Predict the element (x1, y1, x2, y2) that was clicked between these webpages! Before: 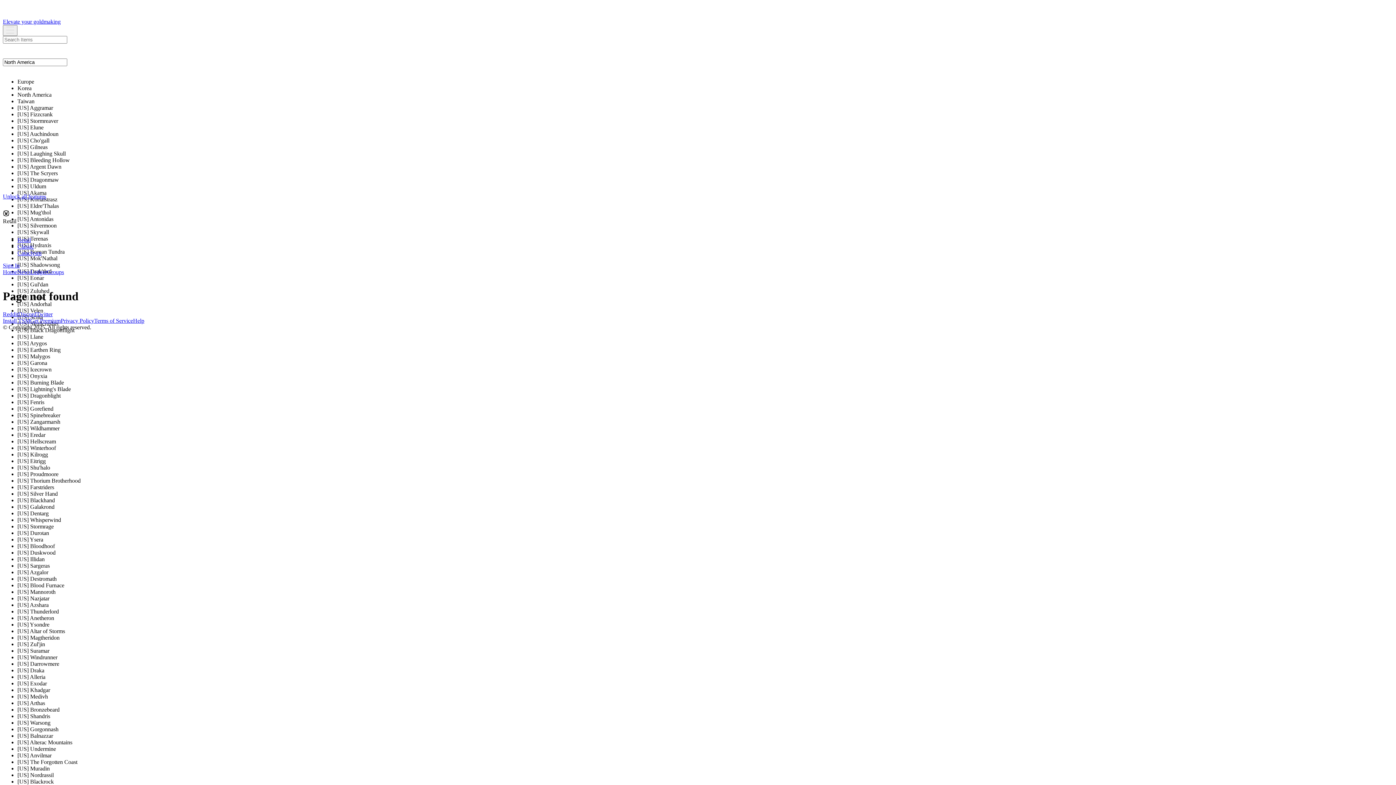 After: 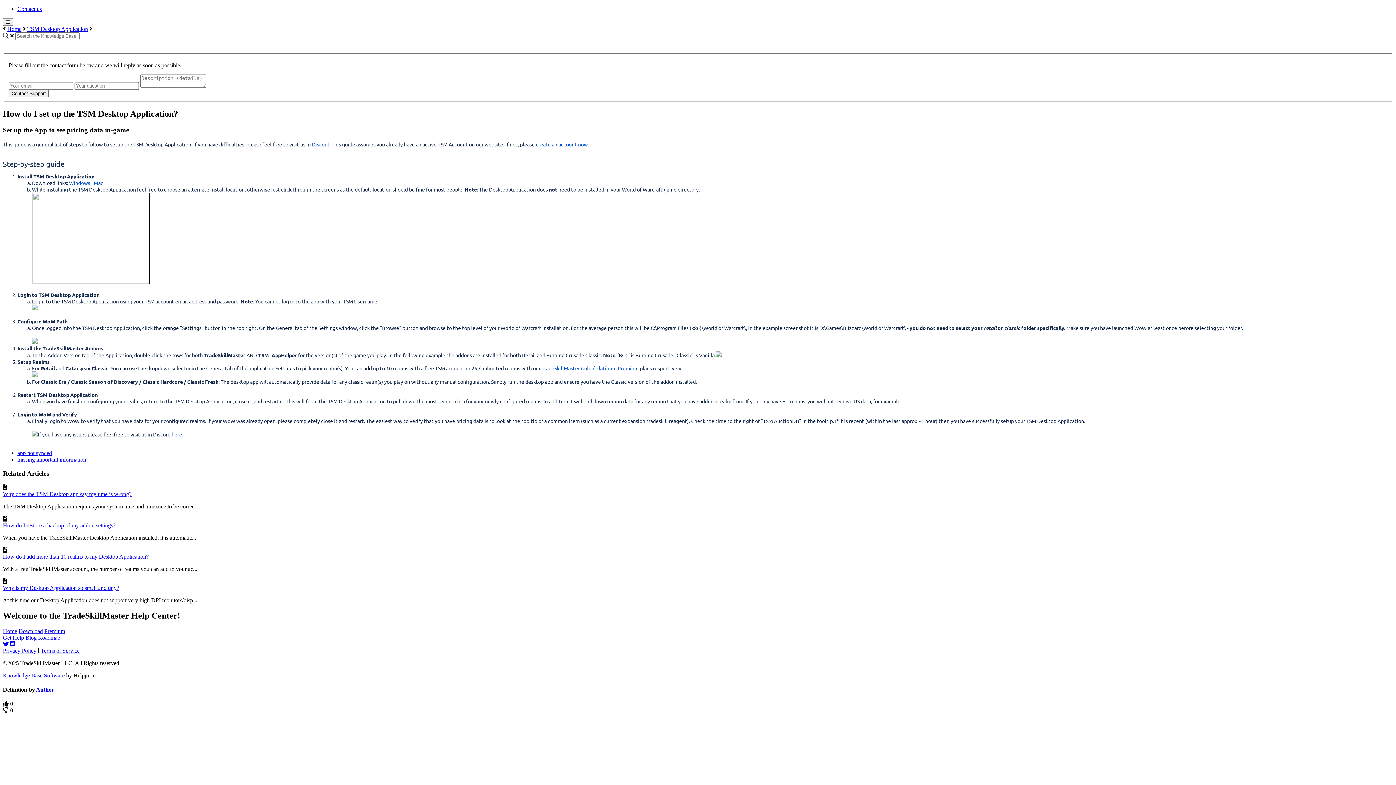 Action: label: Install TSM bbox: (2, 317, 30, 323)